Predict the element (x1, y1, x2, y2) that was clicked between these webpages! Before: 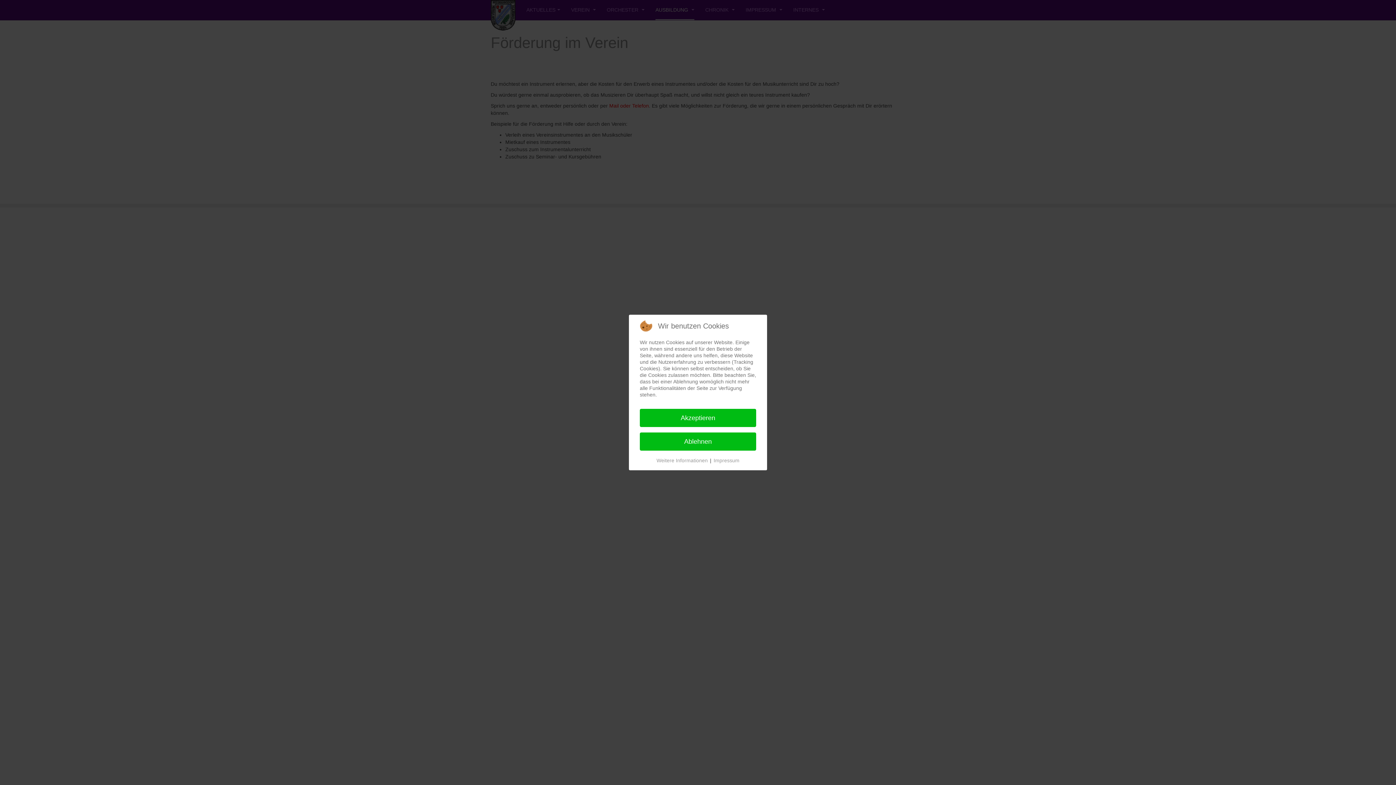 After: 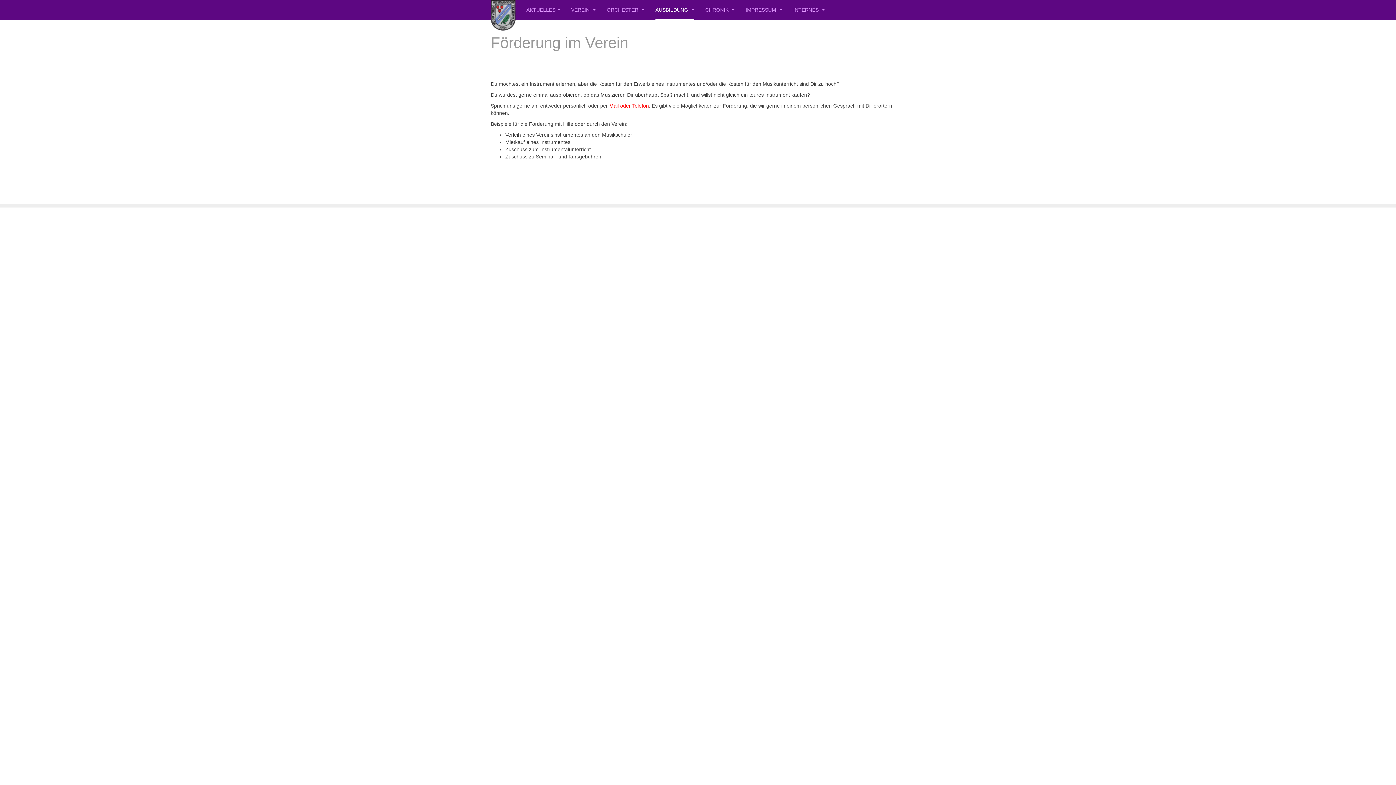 Action: bbox: (640, 409, 756, 427) label: Akzeptieren